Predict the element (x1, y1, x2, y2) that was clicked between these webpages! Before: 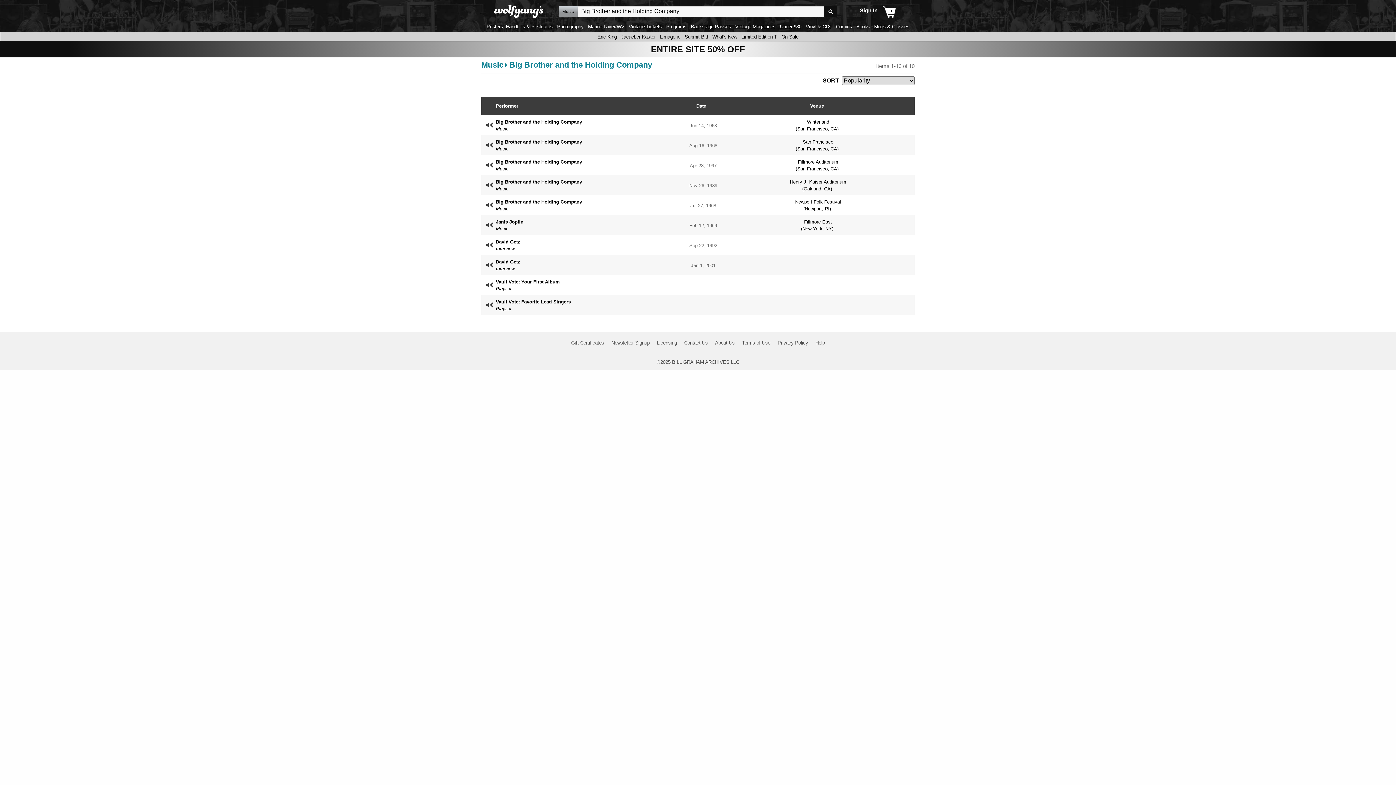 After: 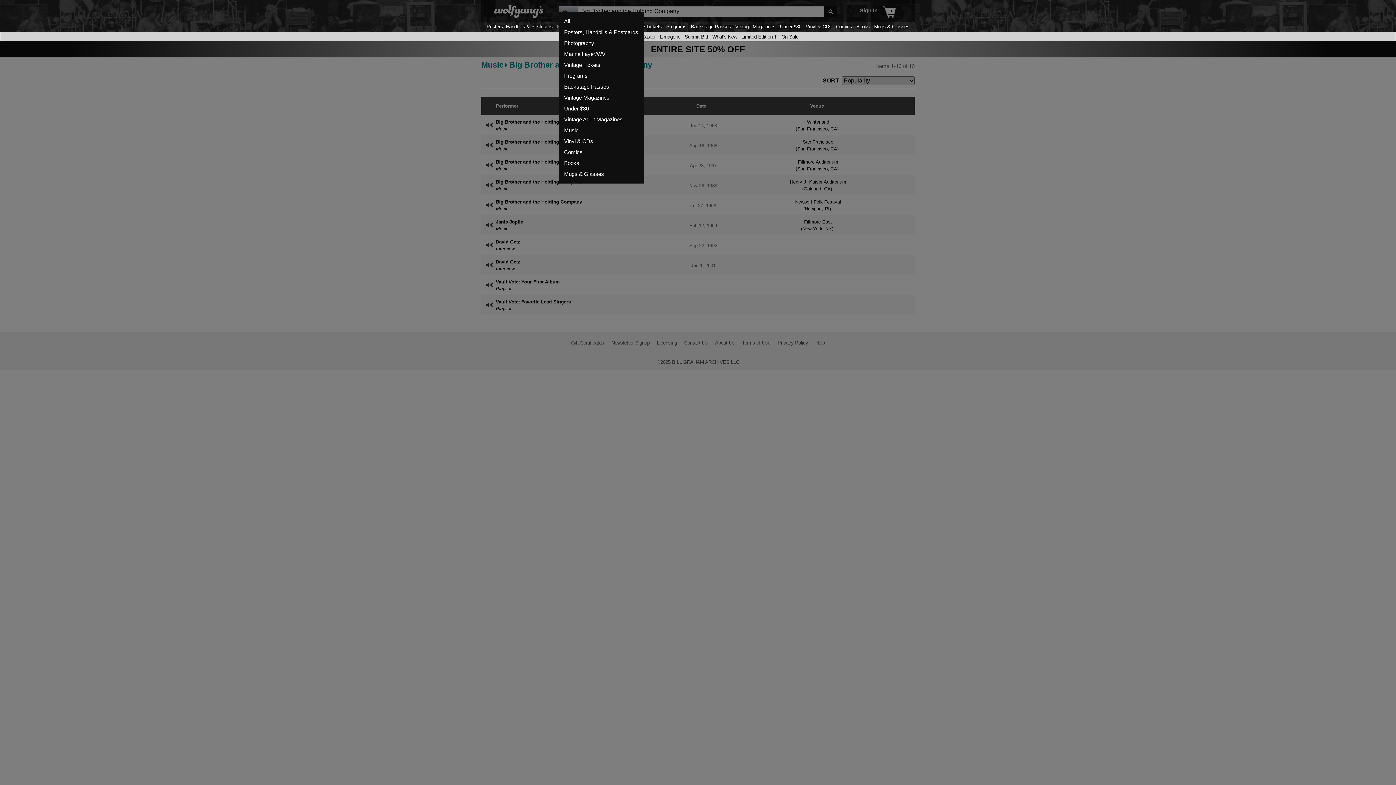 Action: label: Music bbox: (558, 6, 577, 16)